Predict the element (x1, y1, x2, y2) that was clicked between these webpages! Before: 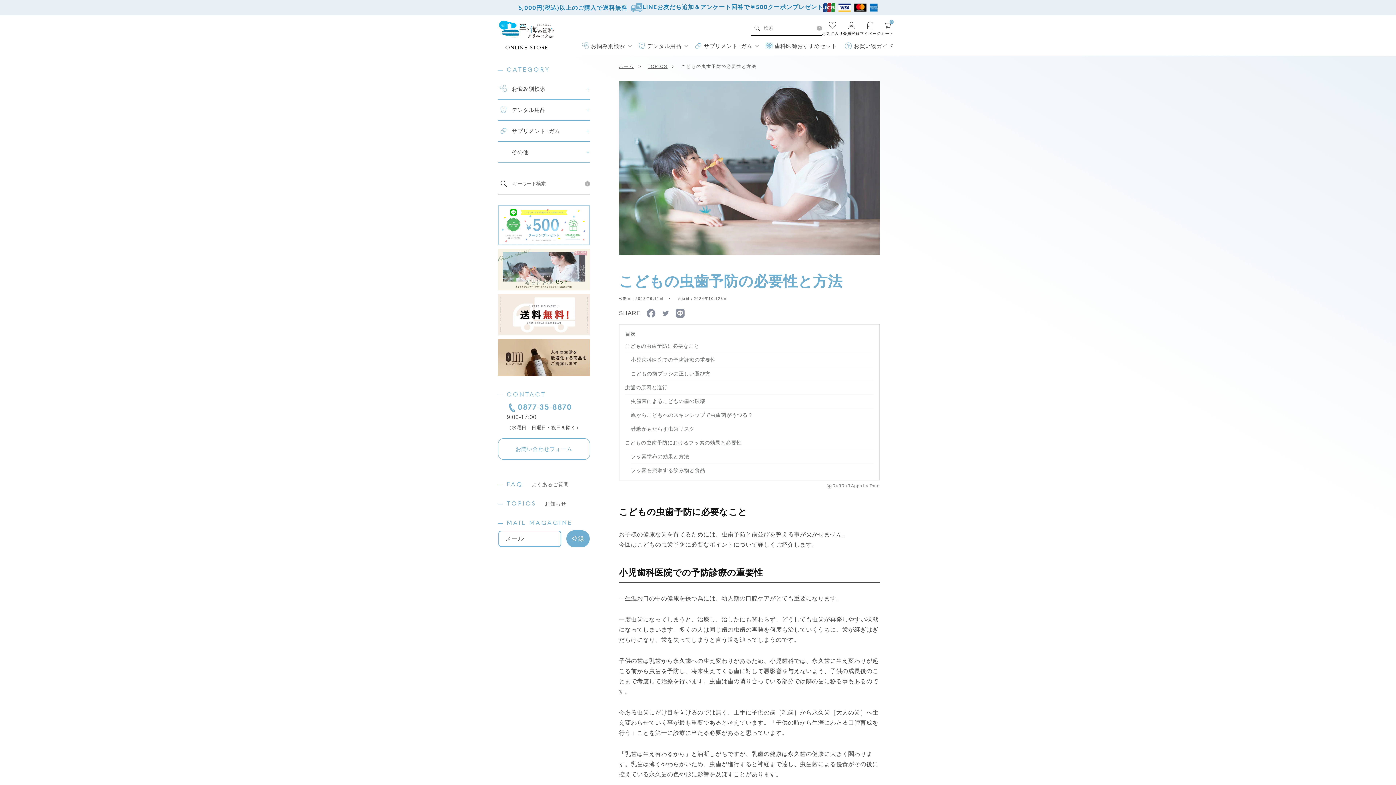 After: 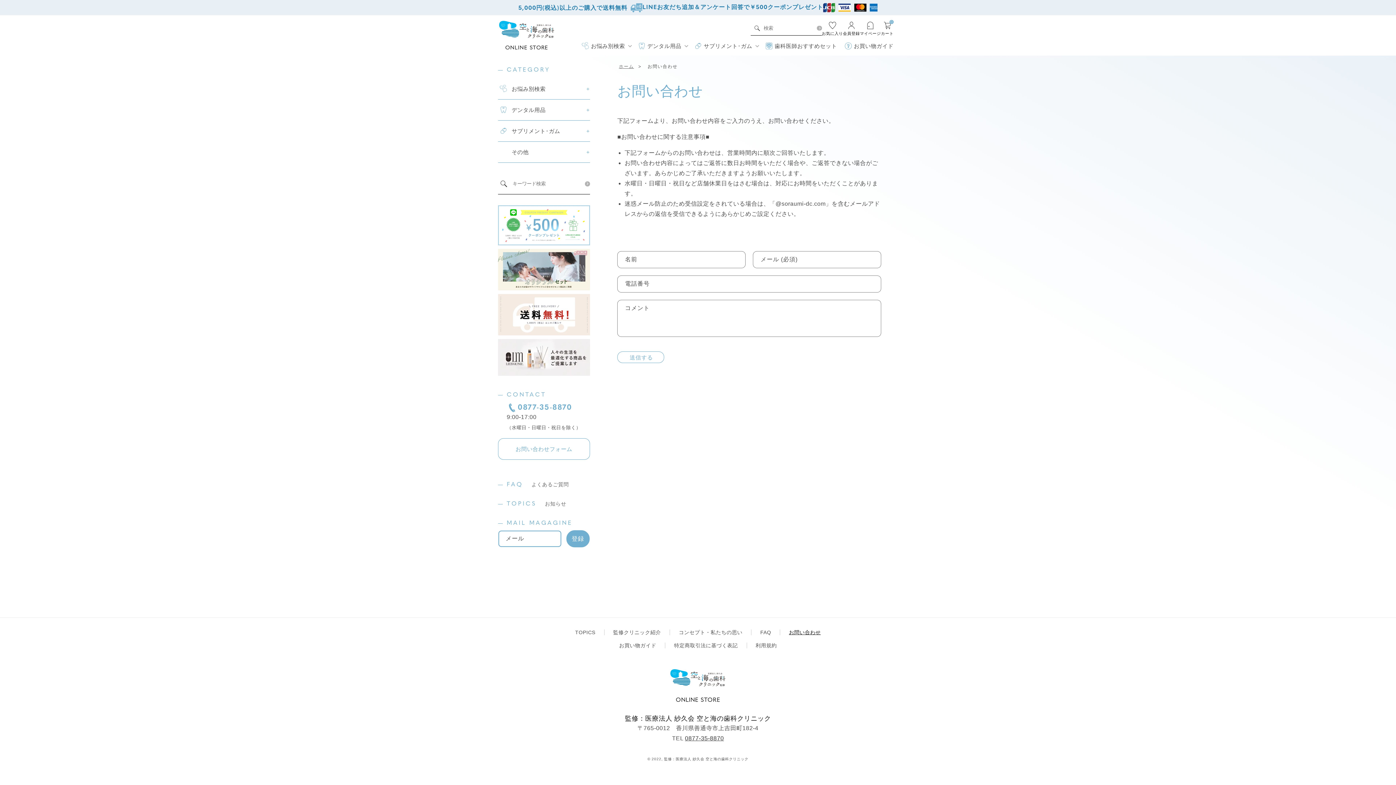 Action: bbox: (498, 438, 590, 460) label: お問い合わせフォーム